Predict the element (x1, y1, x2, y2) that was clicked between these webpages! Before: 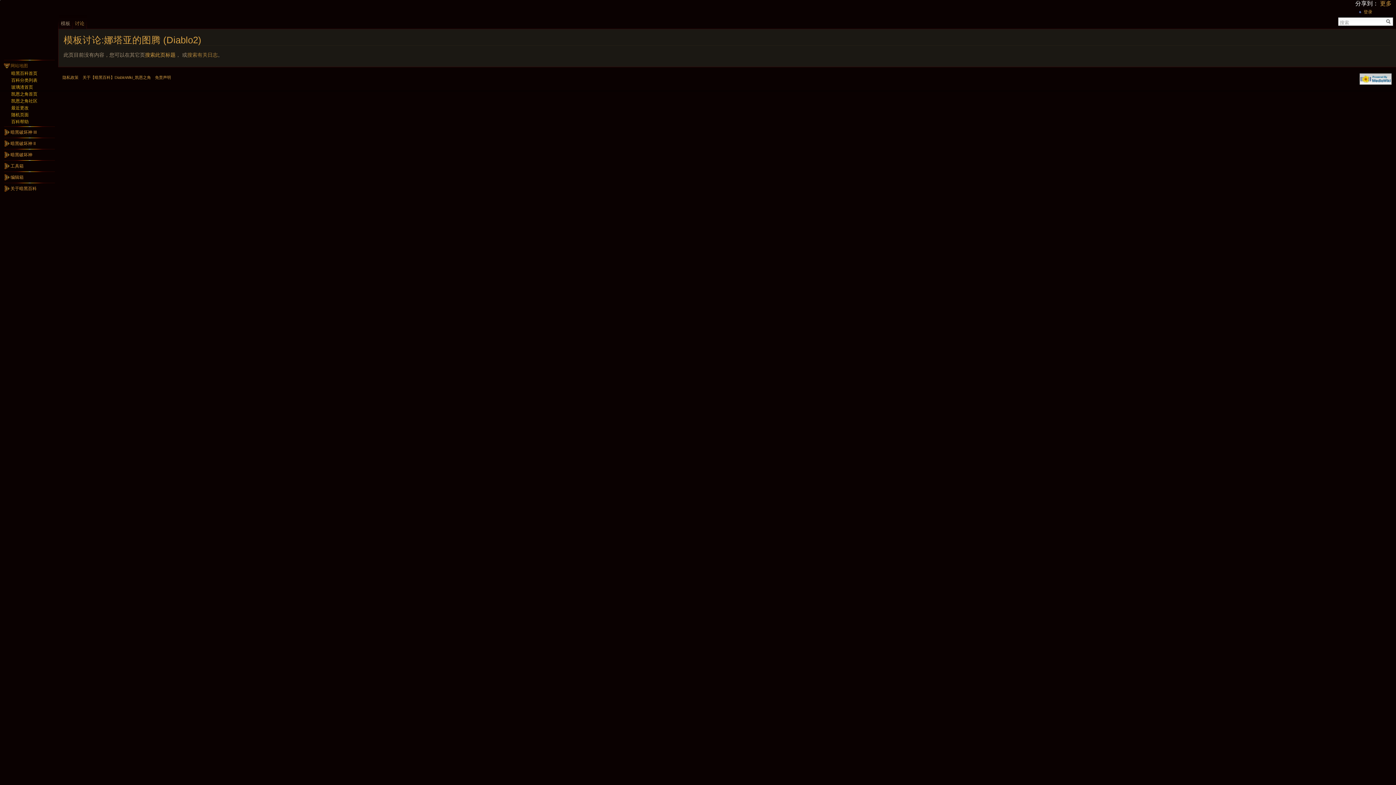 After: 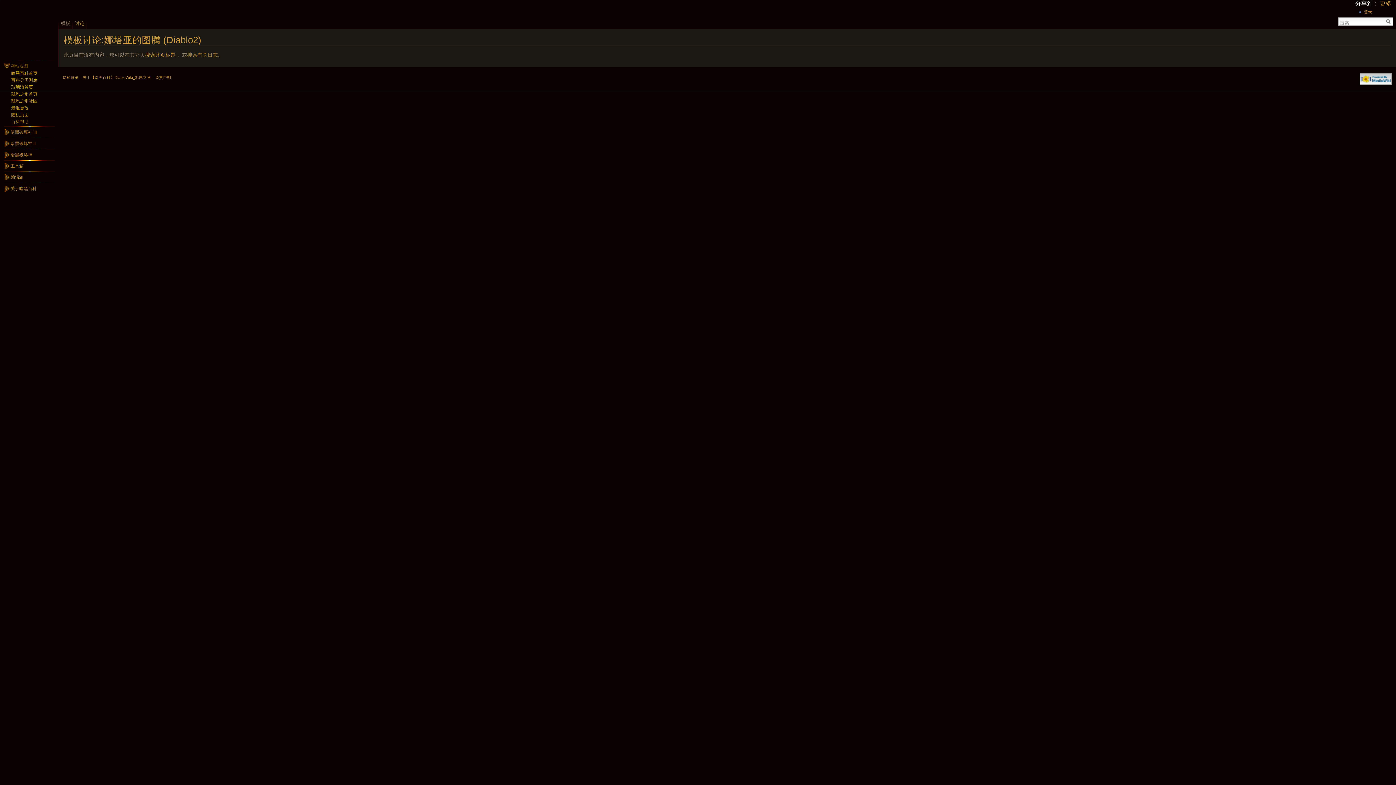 Action: label: 讨论 bbox: (72, 14, 86, 29)